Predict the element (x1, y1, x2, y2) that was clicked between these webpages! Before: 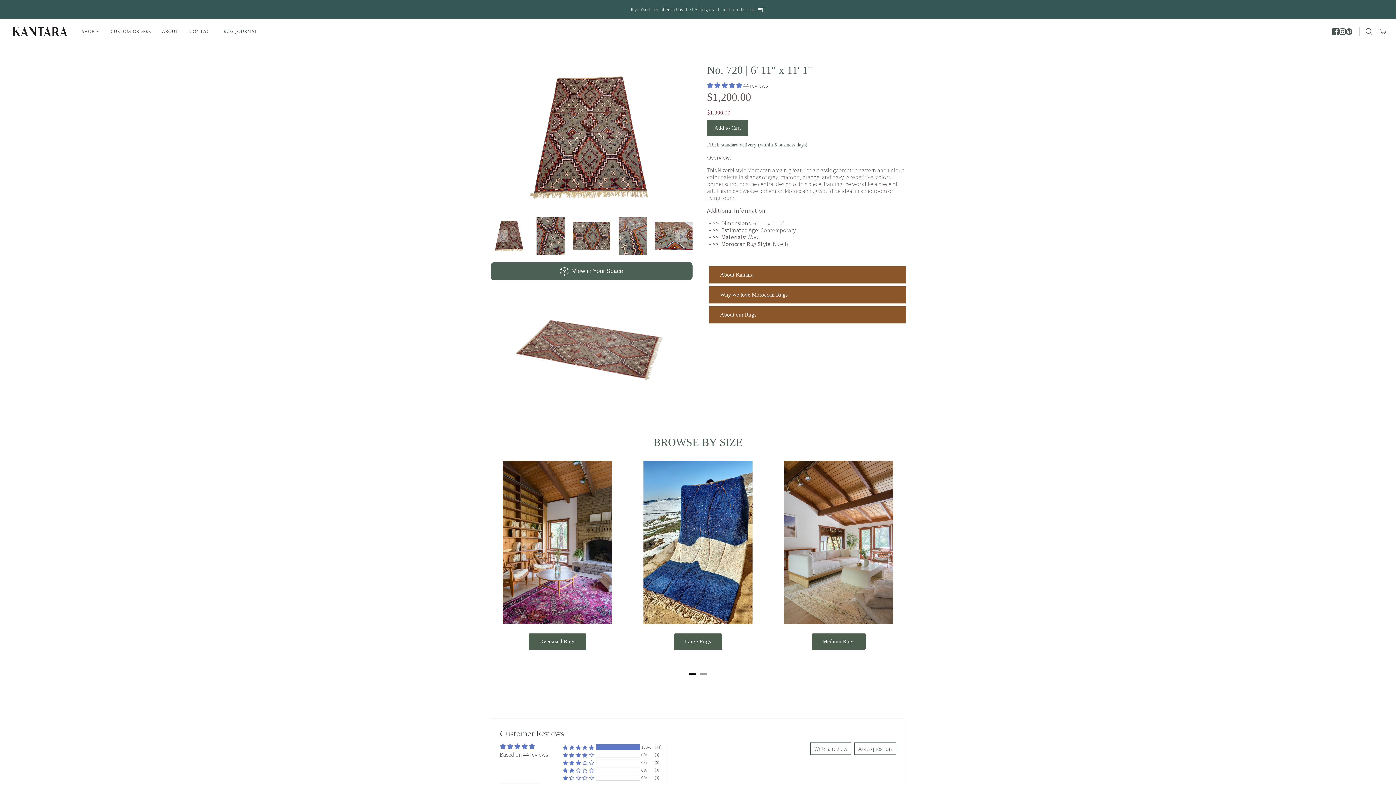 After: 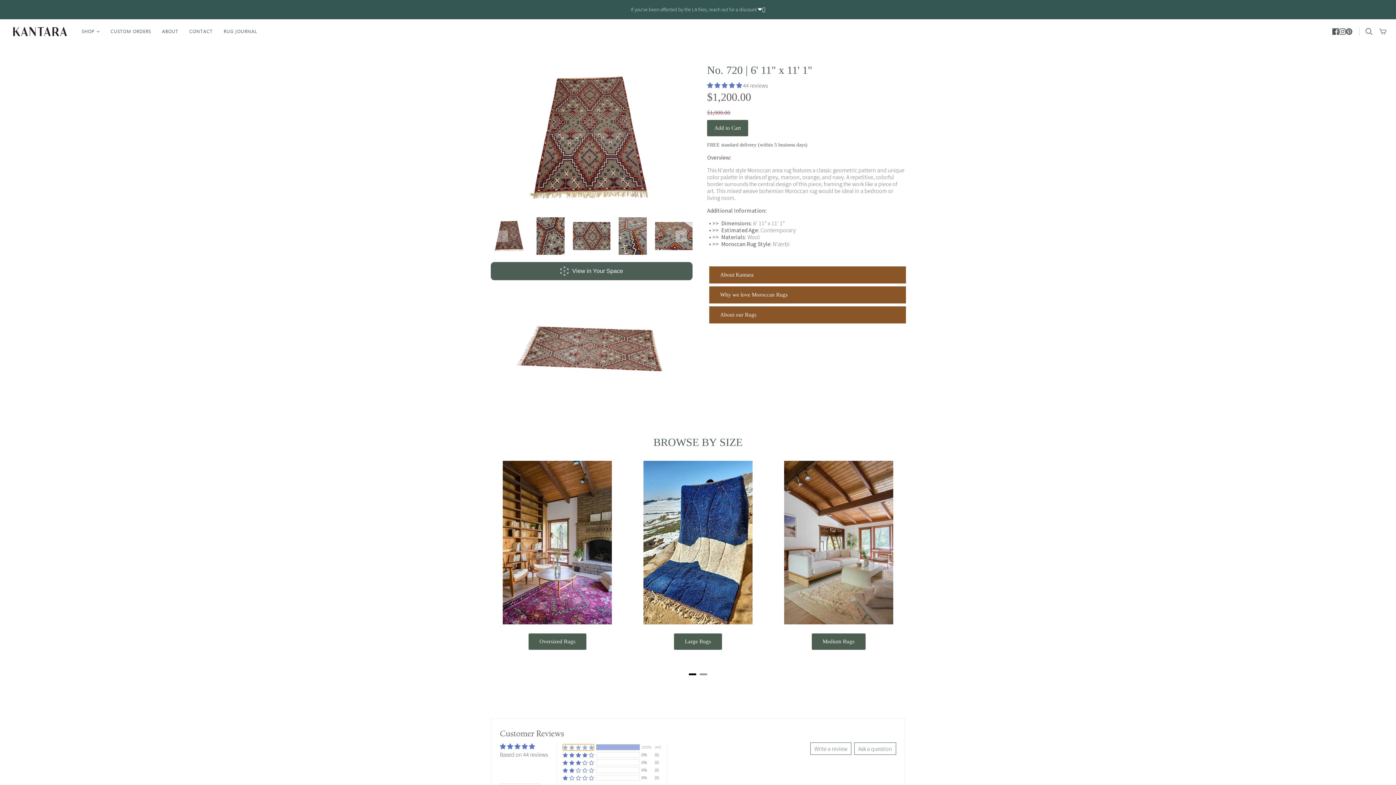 Action: label: 100% (44) reviews with 5 star rating bbox: (562, 744, 594, 750)